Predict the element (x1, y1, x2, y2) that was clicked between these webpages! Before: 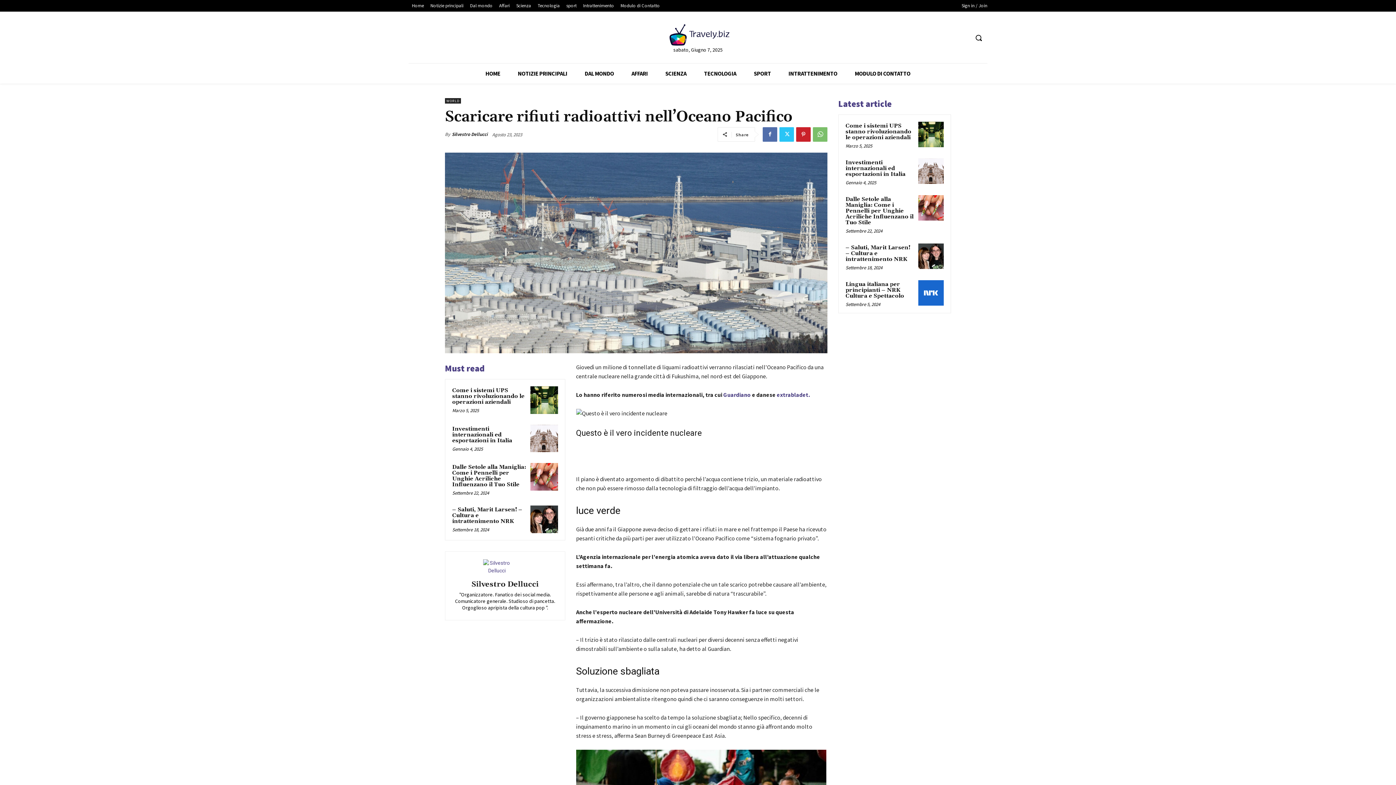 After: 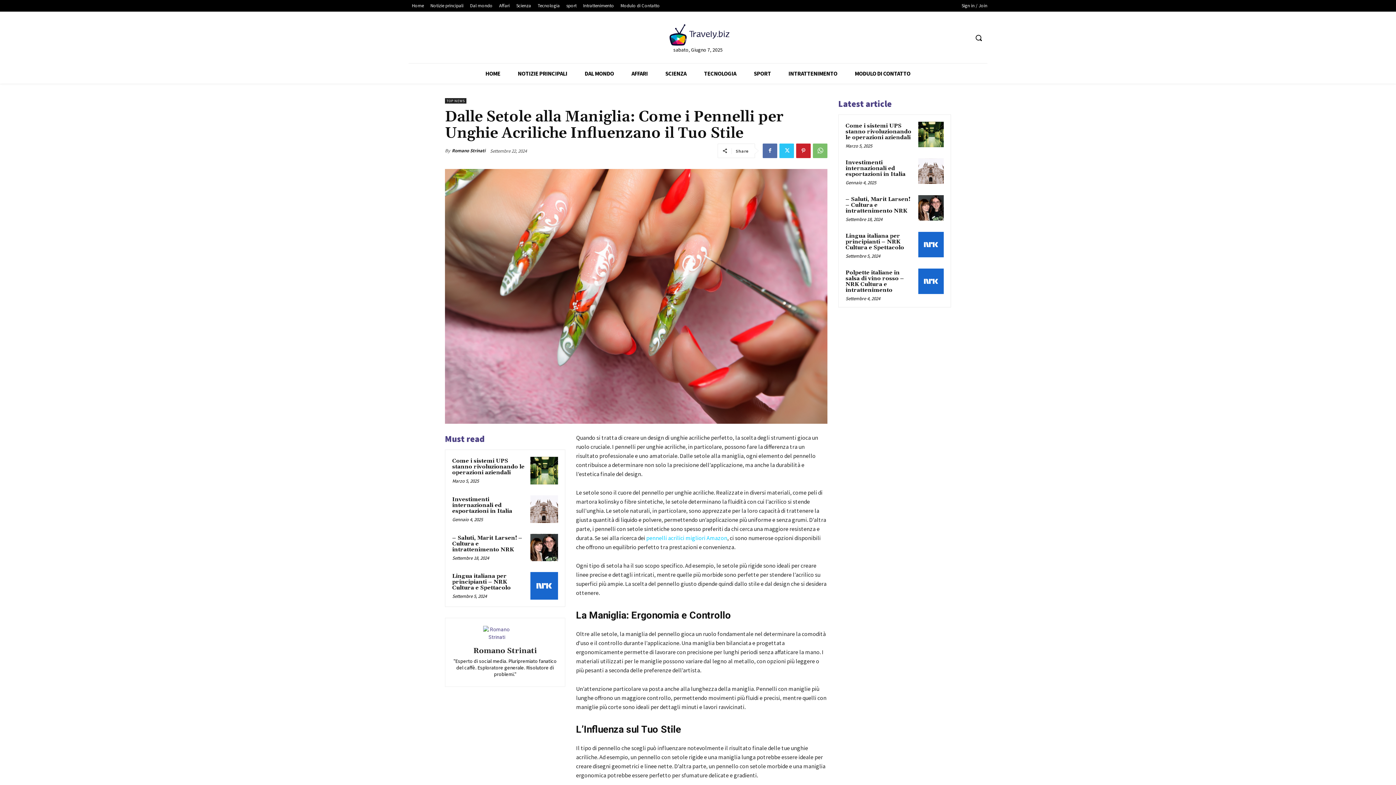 Action: bbox: (530, 463, 558, 490)